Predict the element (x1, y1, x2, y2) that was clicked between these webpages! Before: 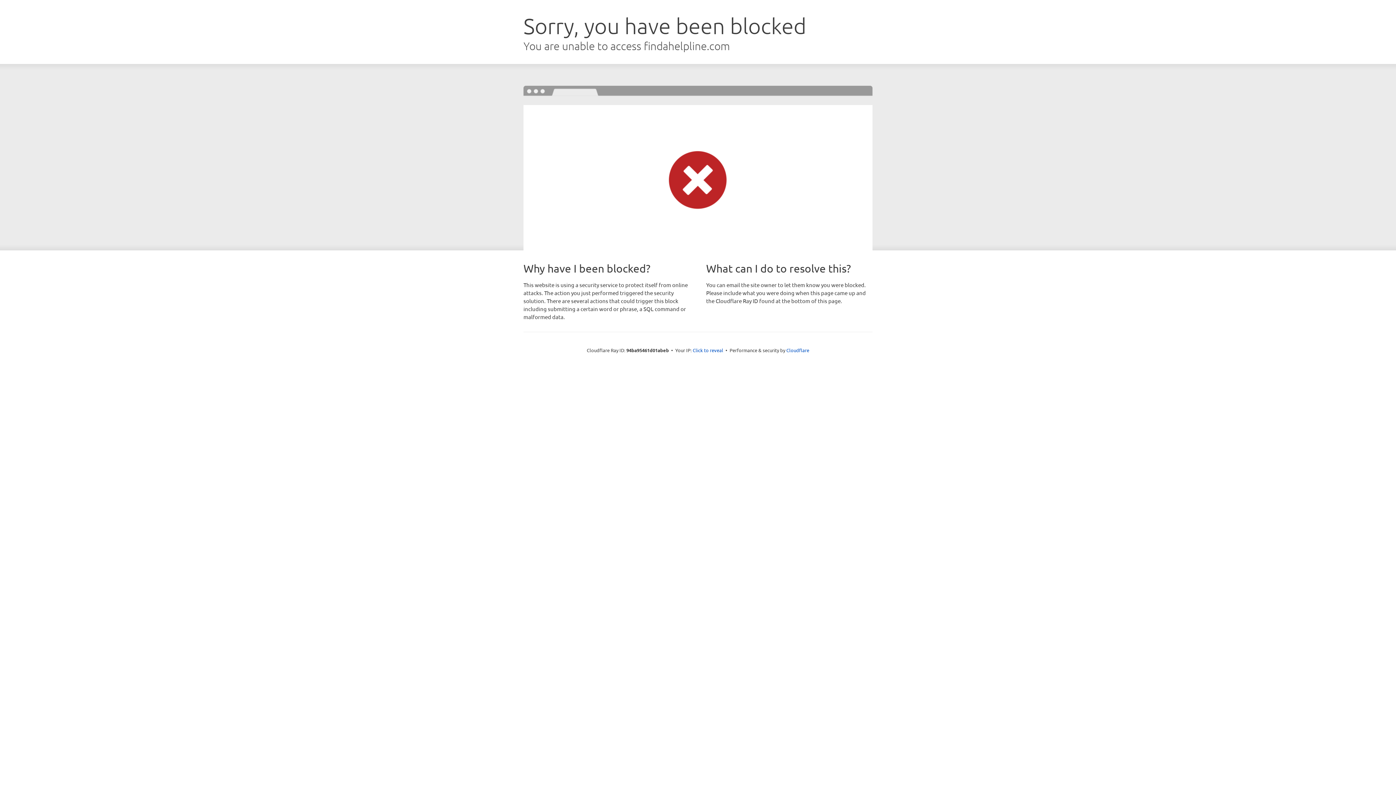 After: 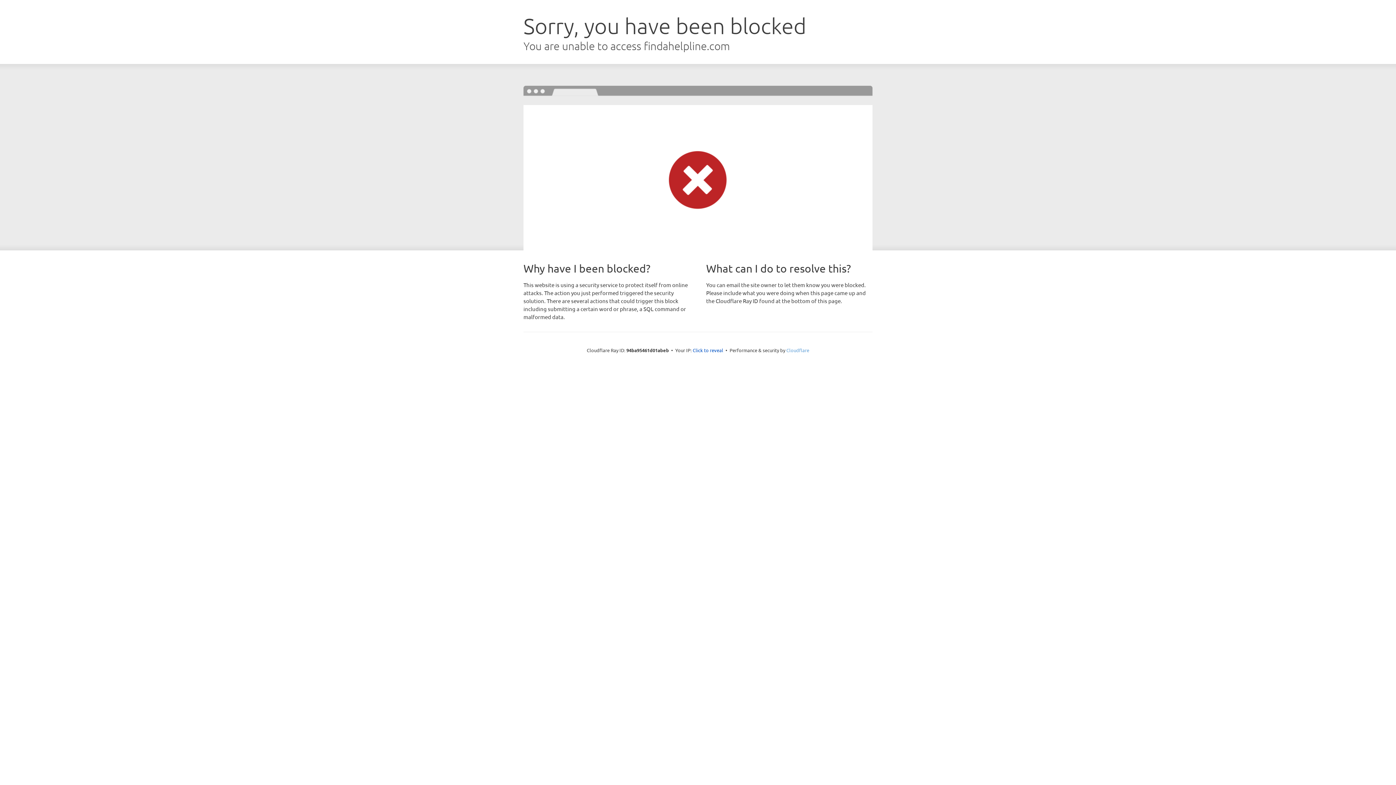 Action: bbox: (786, 347, 809, 353) label: Cloudflare